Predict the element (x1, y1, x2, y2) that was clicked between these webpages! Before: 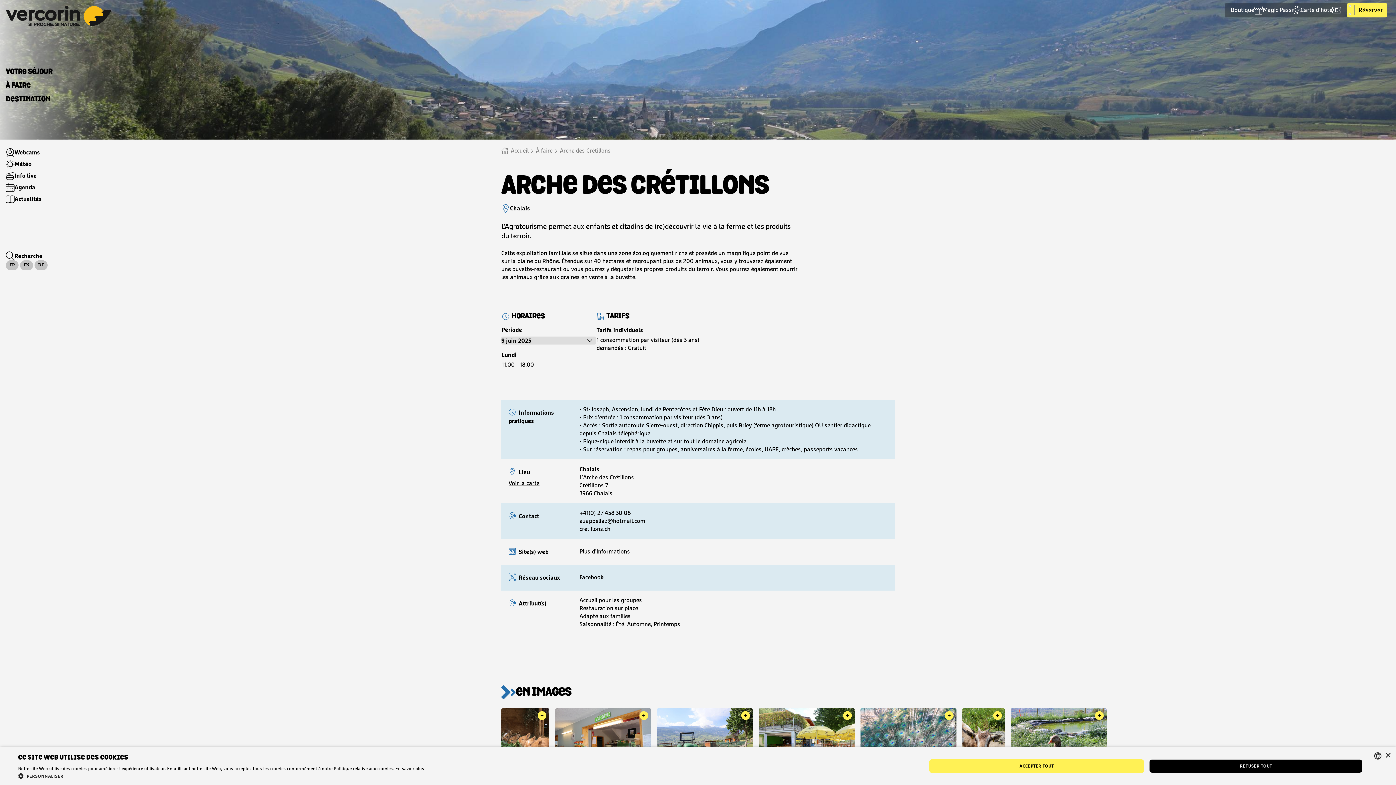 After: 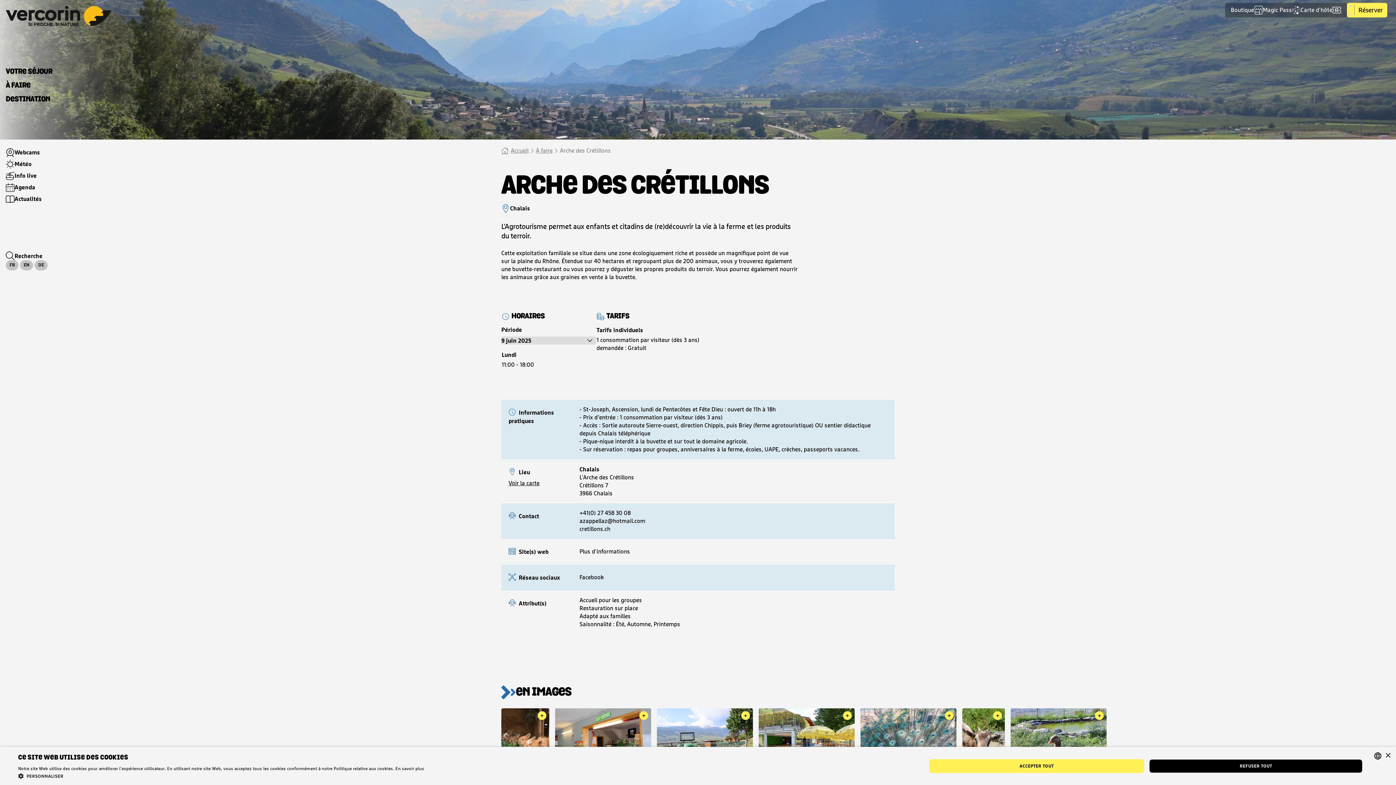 Action: label: Facebook bbox: (579, 574, 604, 581)